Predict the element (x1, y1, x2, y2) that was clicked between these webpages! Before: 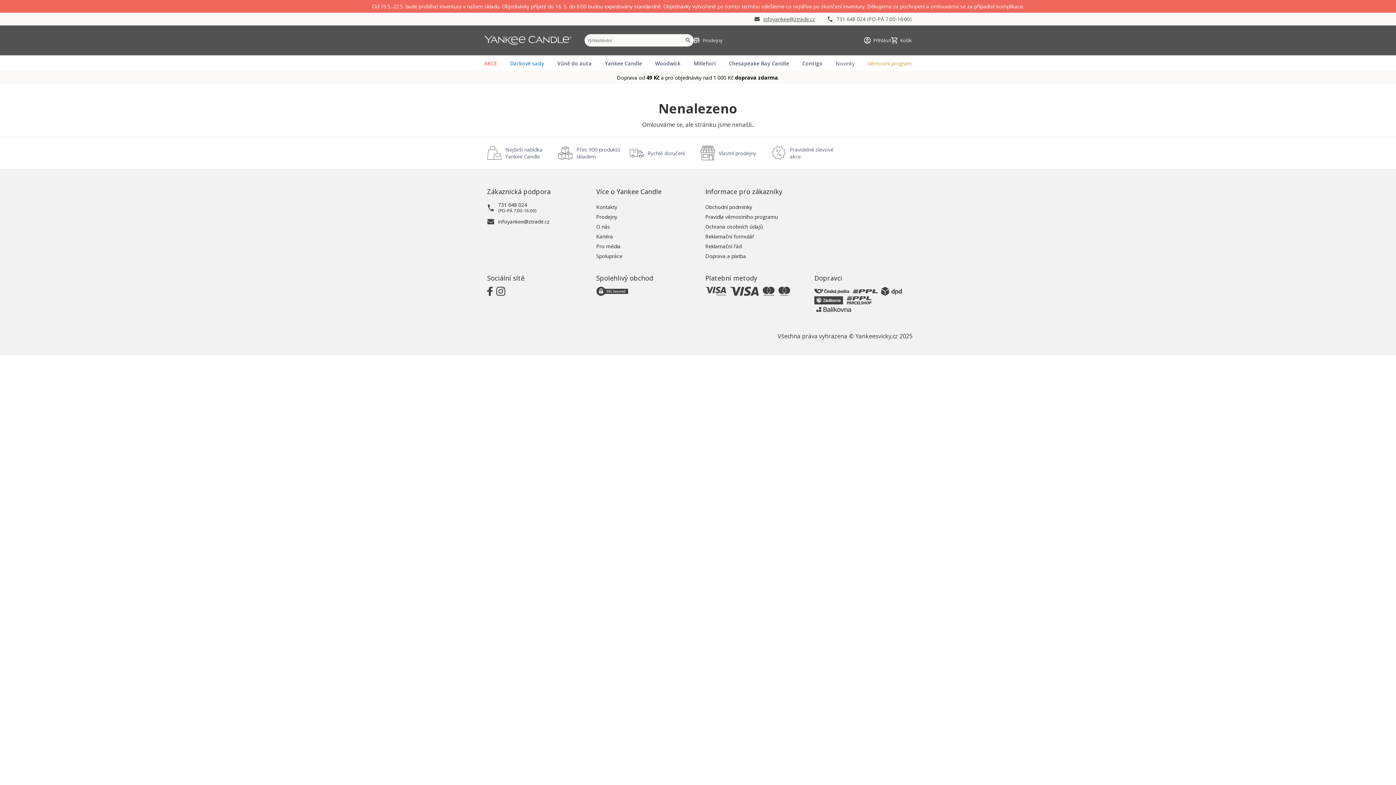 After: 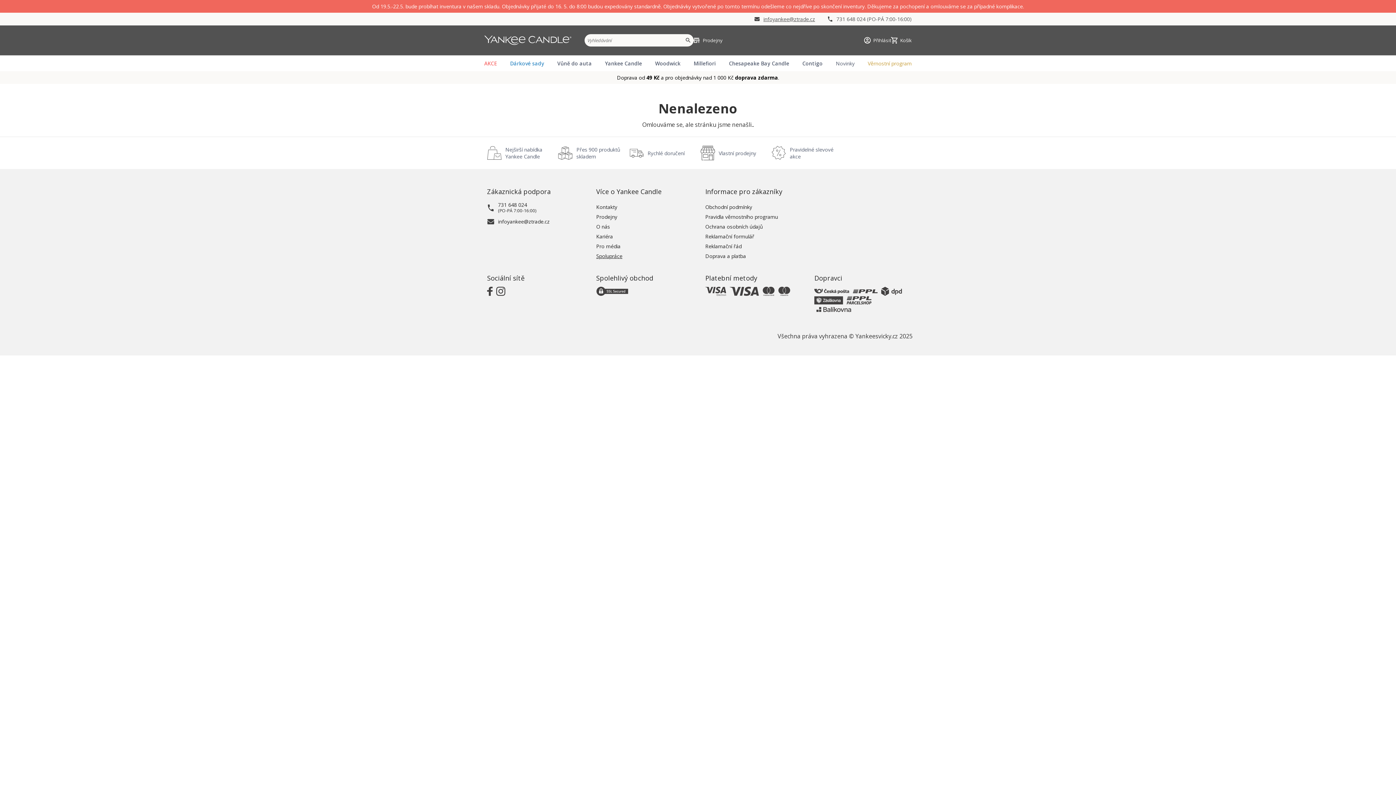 Action: label: Spolupráce bbox: (596, 252, 622, 259)